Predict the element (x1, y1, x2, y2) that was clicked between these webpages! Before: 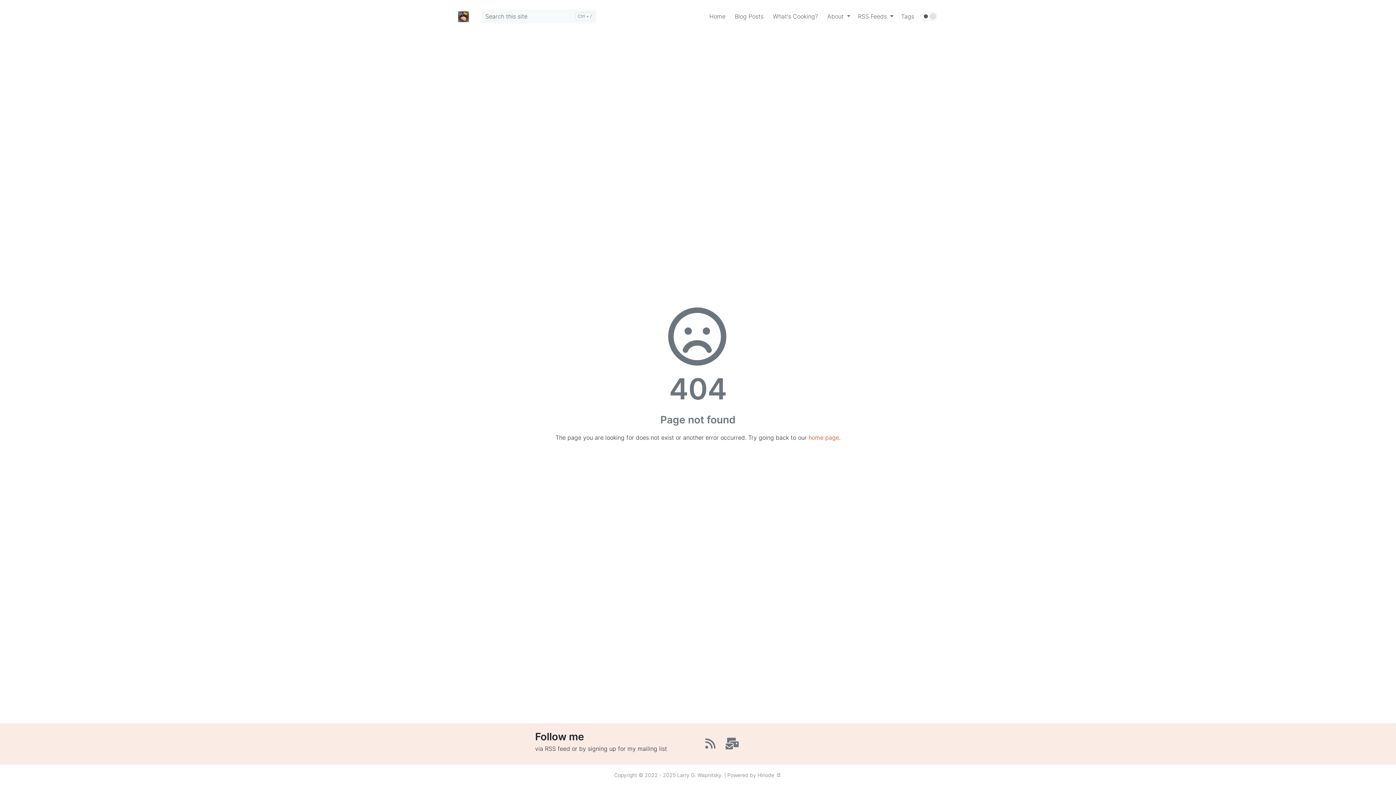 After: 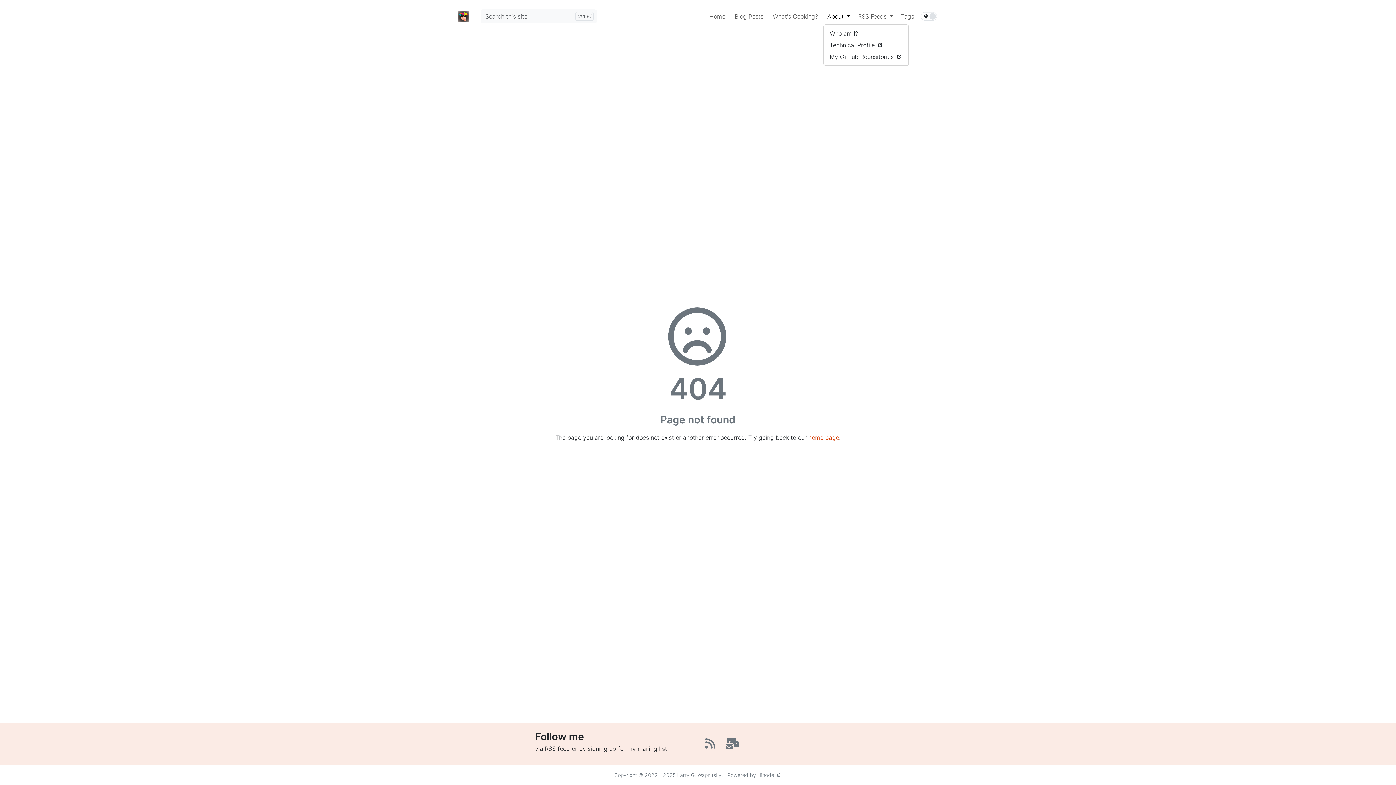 Action: label: About  bbox: (824, 9, 853, 23)